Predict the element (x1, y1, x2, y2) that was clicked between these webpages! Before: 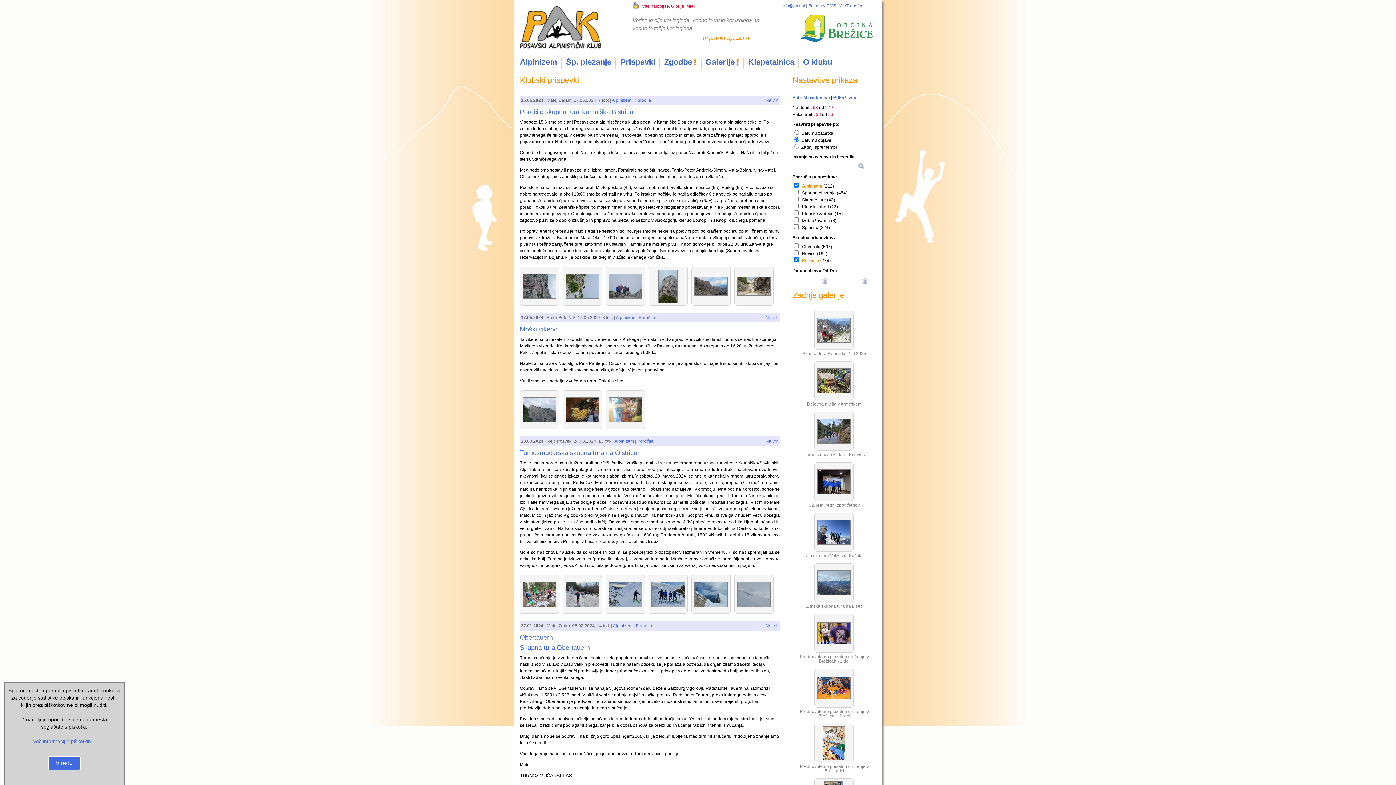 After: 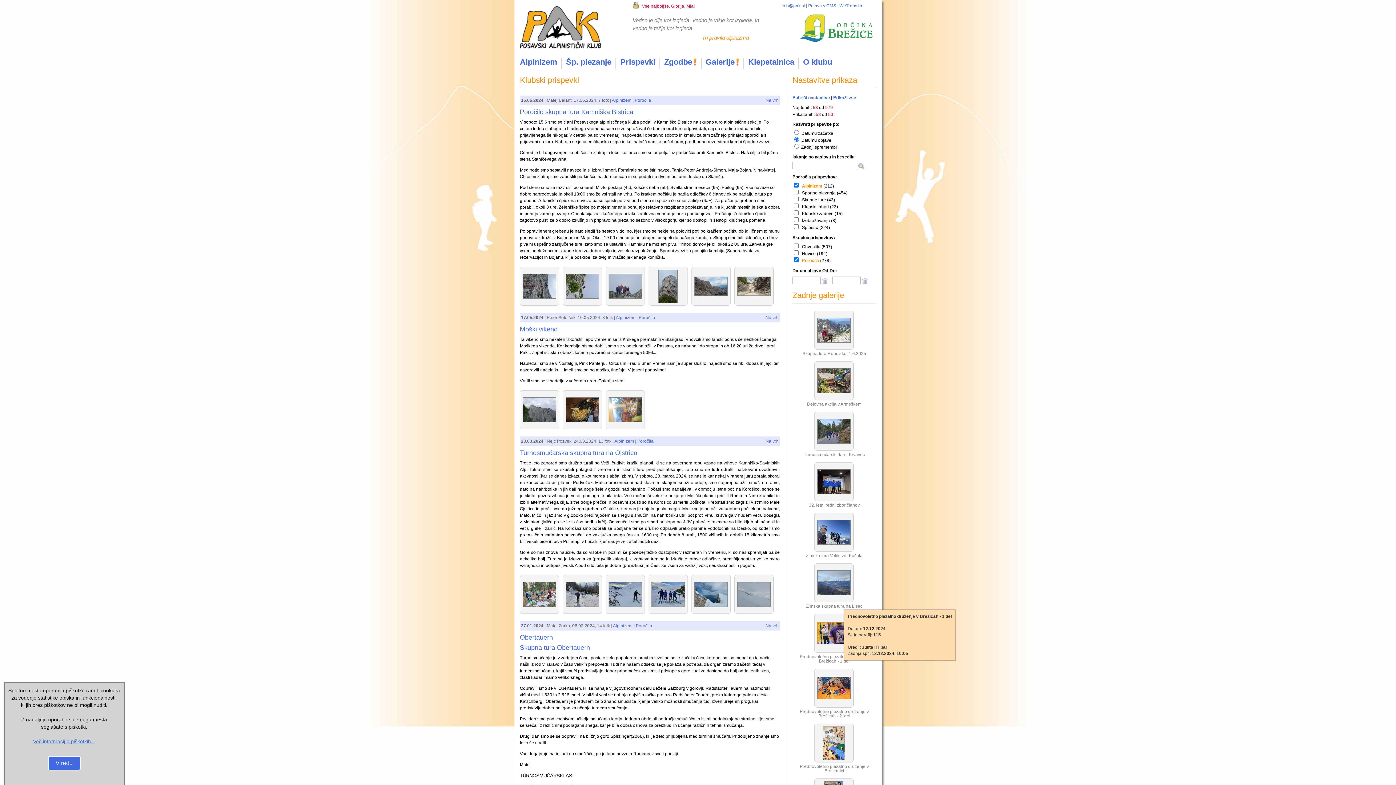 Action: bbox: (817, 630, 850, 635)